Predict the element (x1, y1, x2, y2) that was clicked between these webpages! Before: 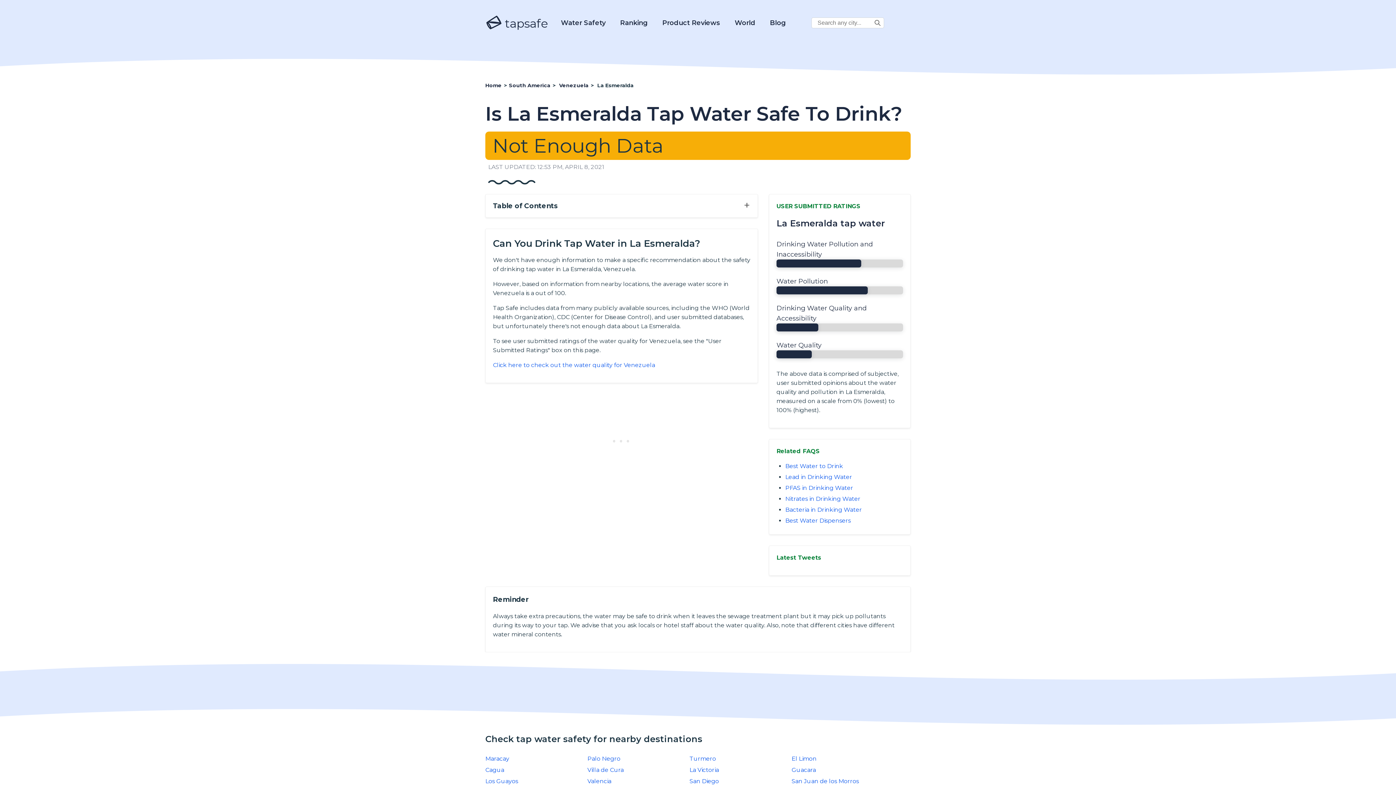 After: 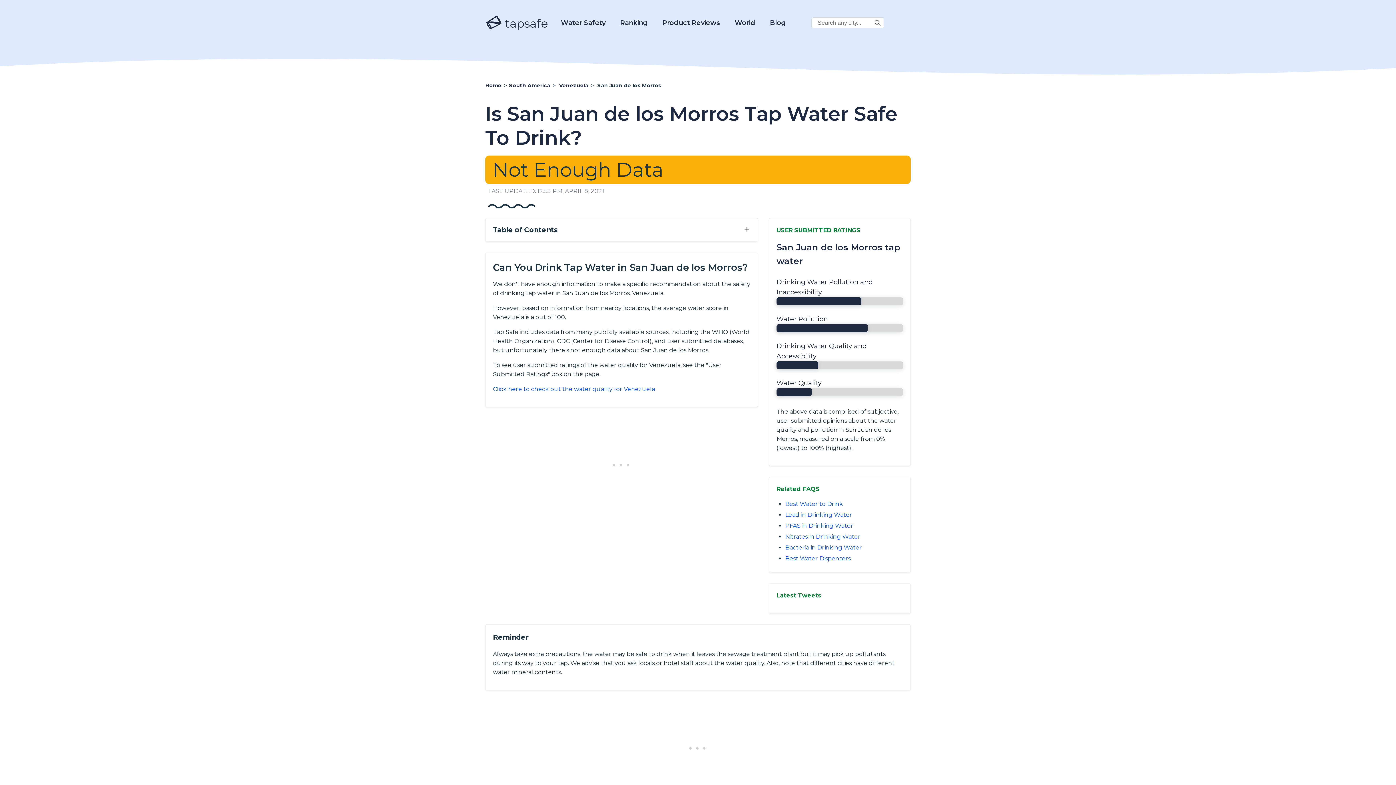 Action: label: San Juan de los Morros bbox: (791, 778, 859, 784)